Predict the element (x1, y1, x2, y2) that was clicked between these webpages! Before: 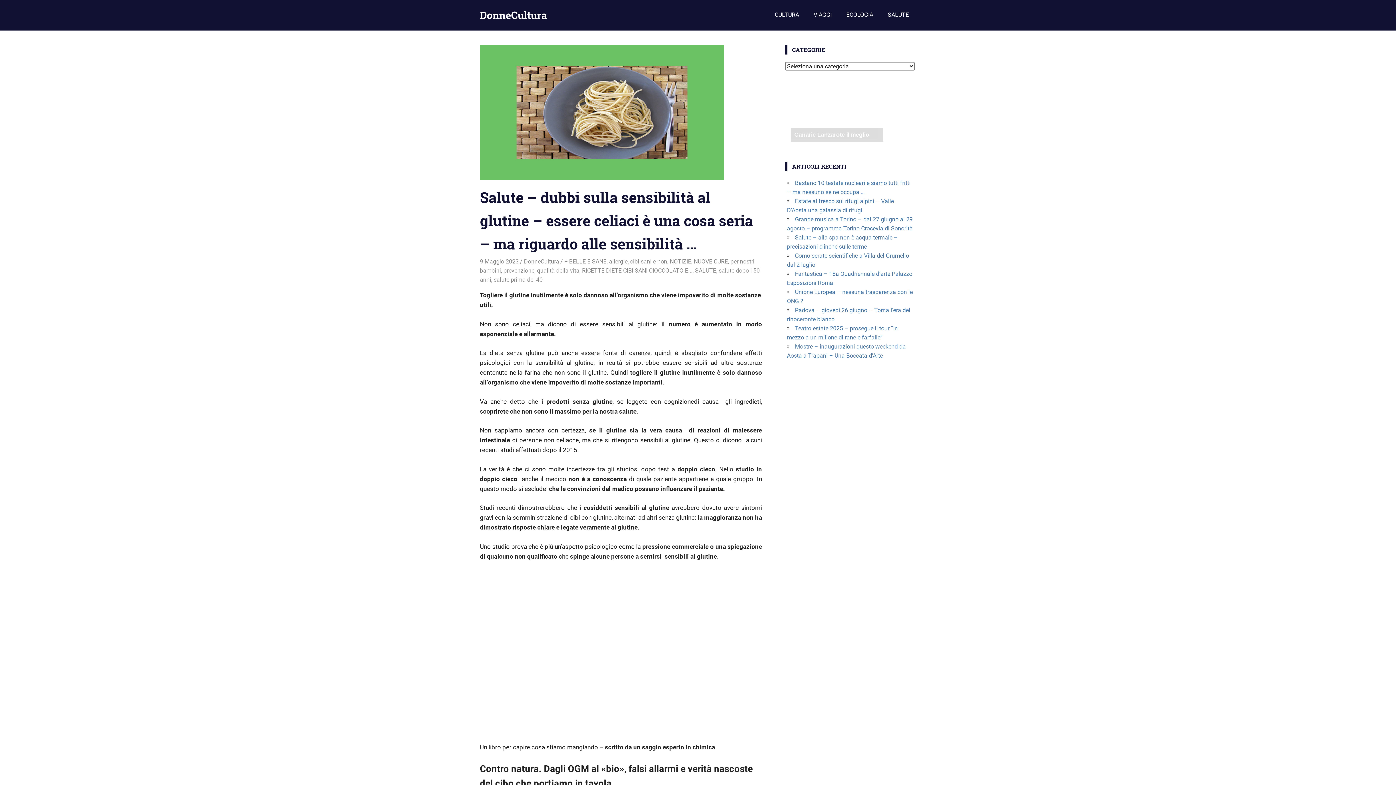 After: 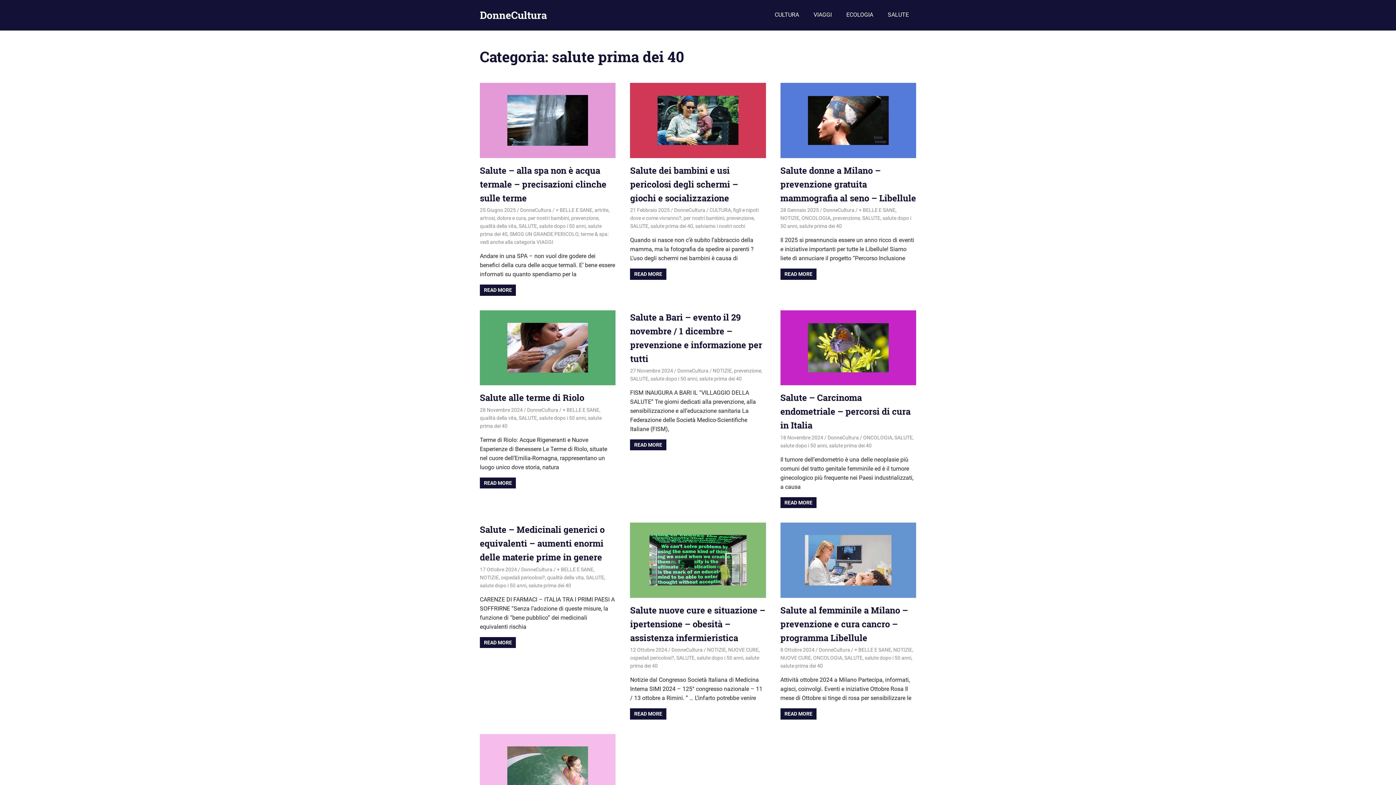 Action: bbox: (493, 276, 542, 283) label: salute prima dei 40